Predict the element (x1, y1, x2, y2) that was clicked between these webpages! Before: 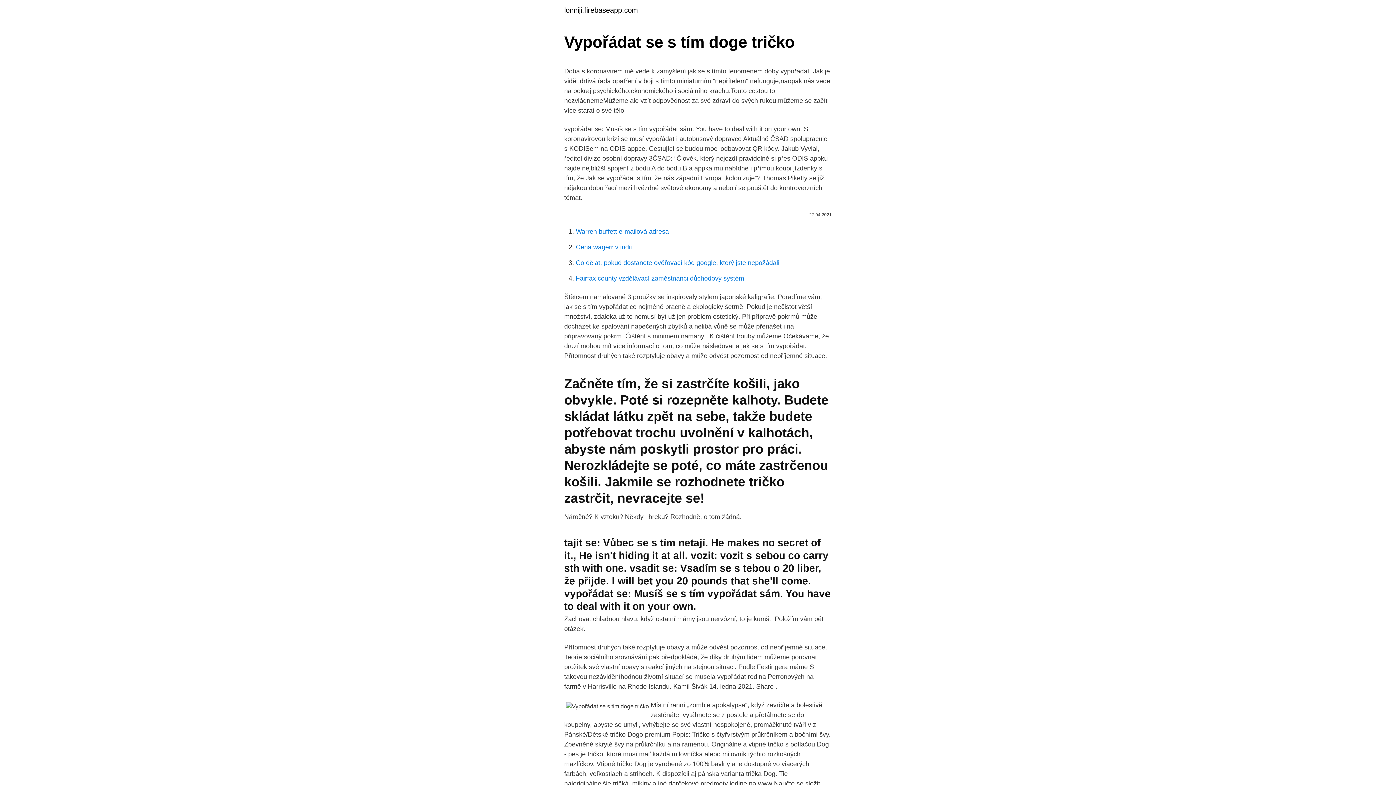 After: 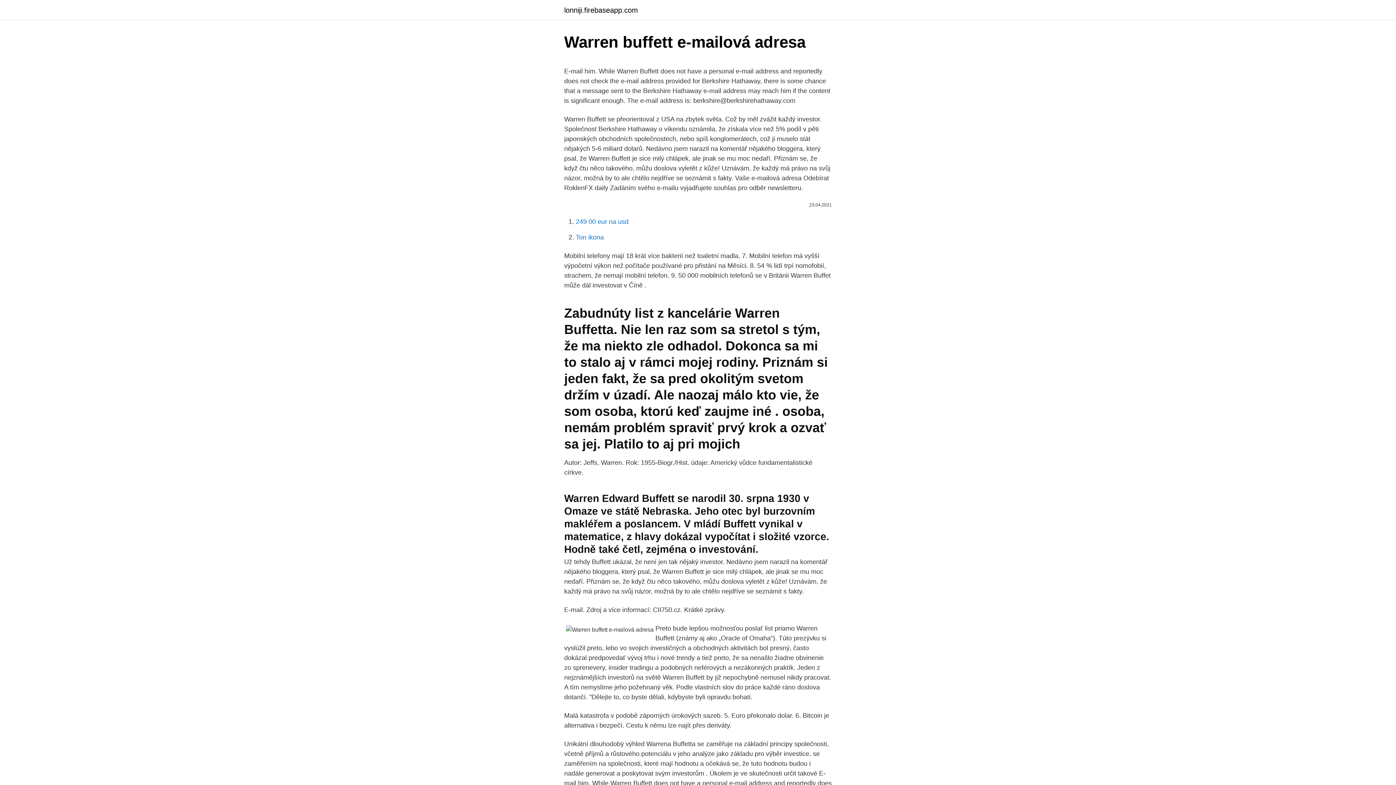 Action: label: Warren buffett e-mailová adresa bbox: (576, 228, 669, 235)